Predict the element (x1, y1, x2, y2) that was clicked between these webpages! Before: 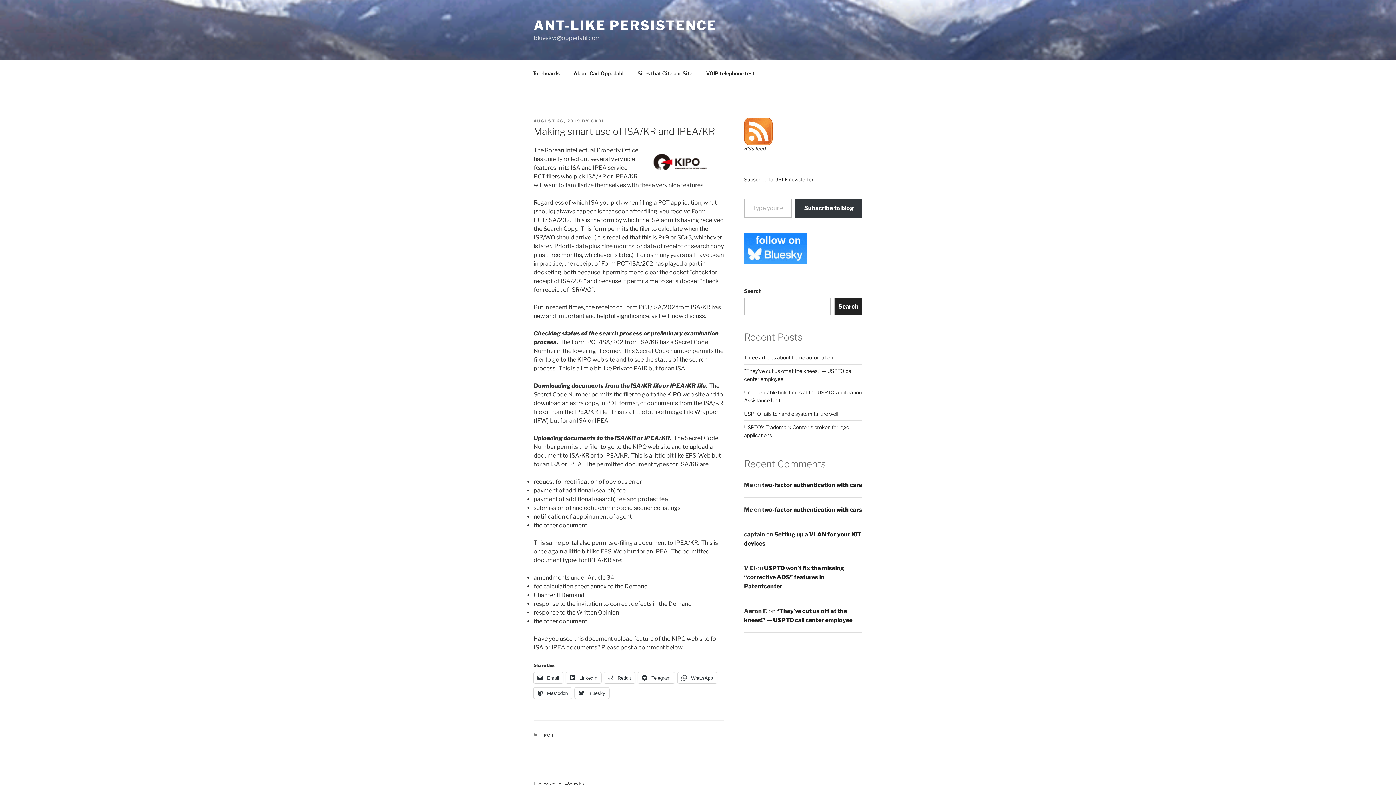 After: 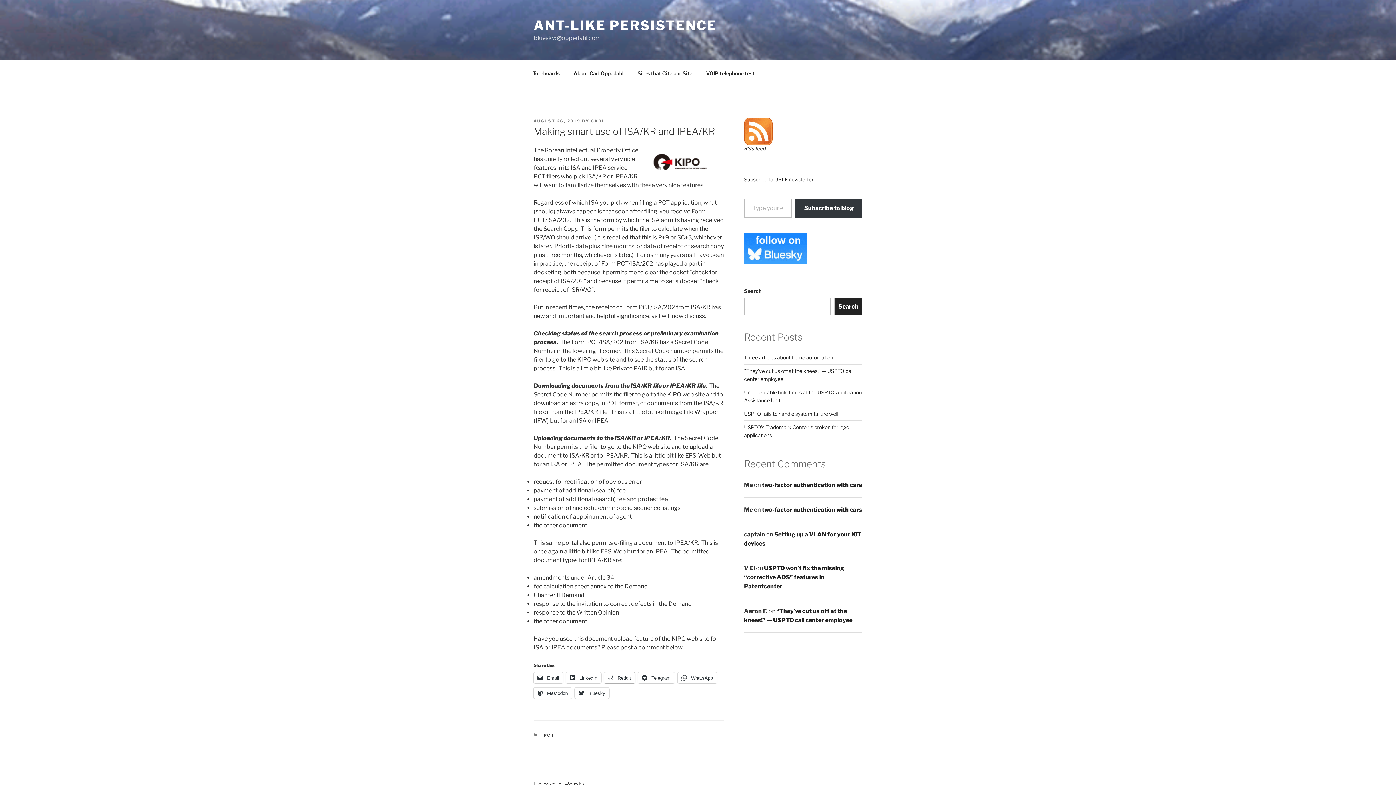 Action: label:  Reddit bbox: (604, 672, 635, 683)